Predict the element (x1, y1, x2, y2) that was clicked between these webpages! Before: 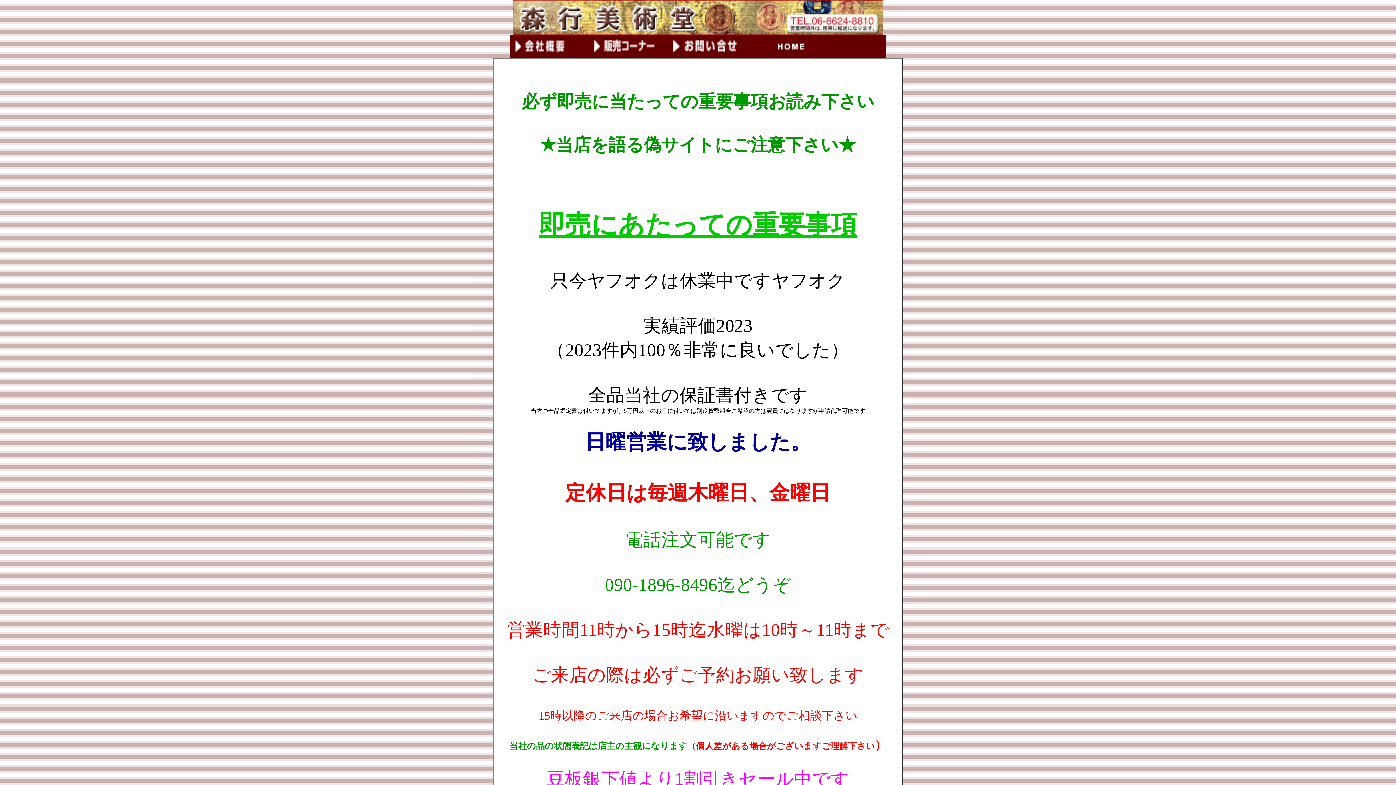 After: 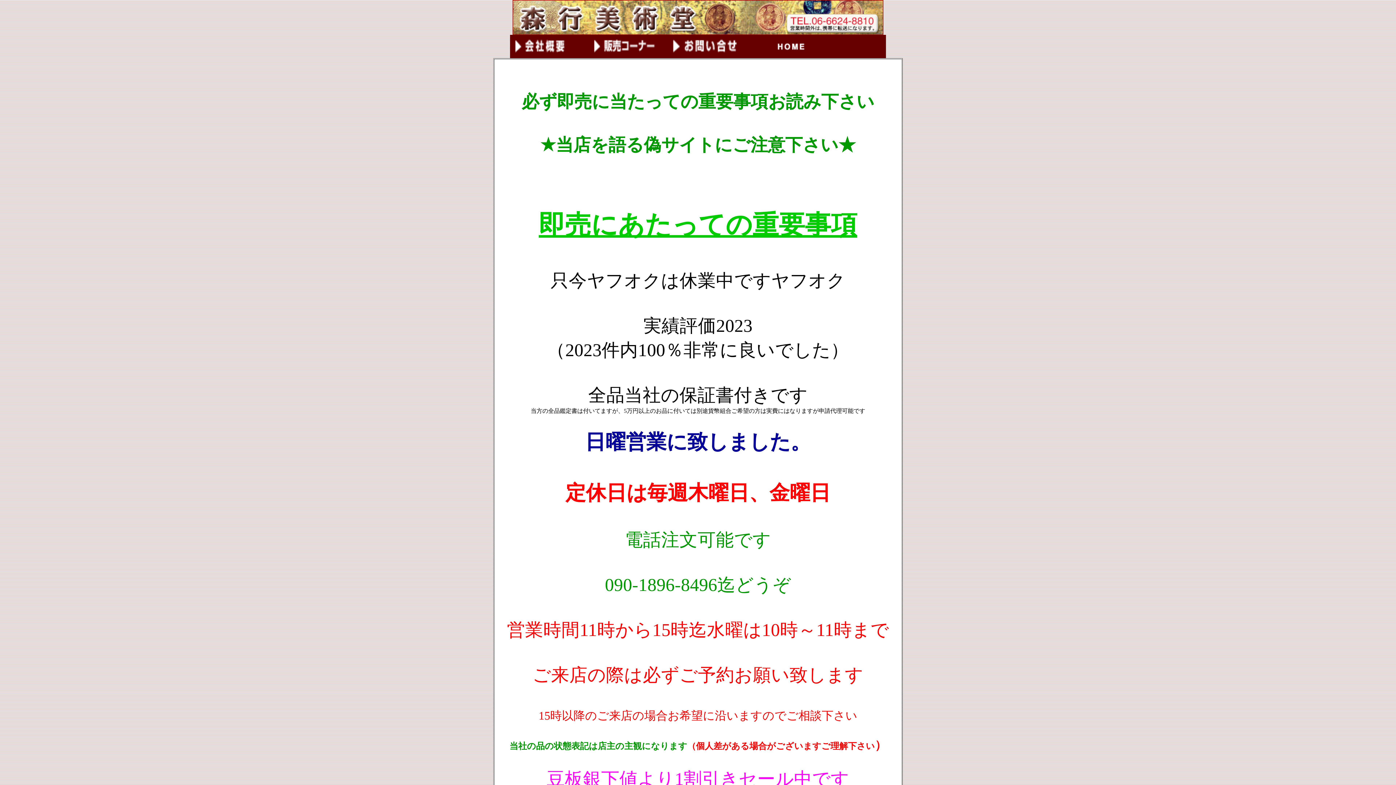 Action: bbox: (512, 29, 883, 36)